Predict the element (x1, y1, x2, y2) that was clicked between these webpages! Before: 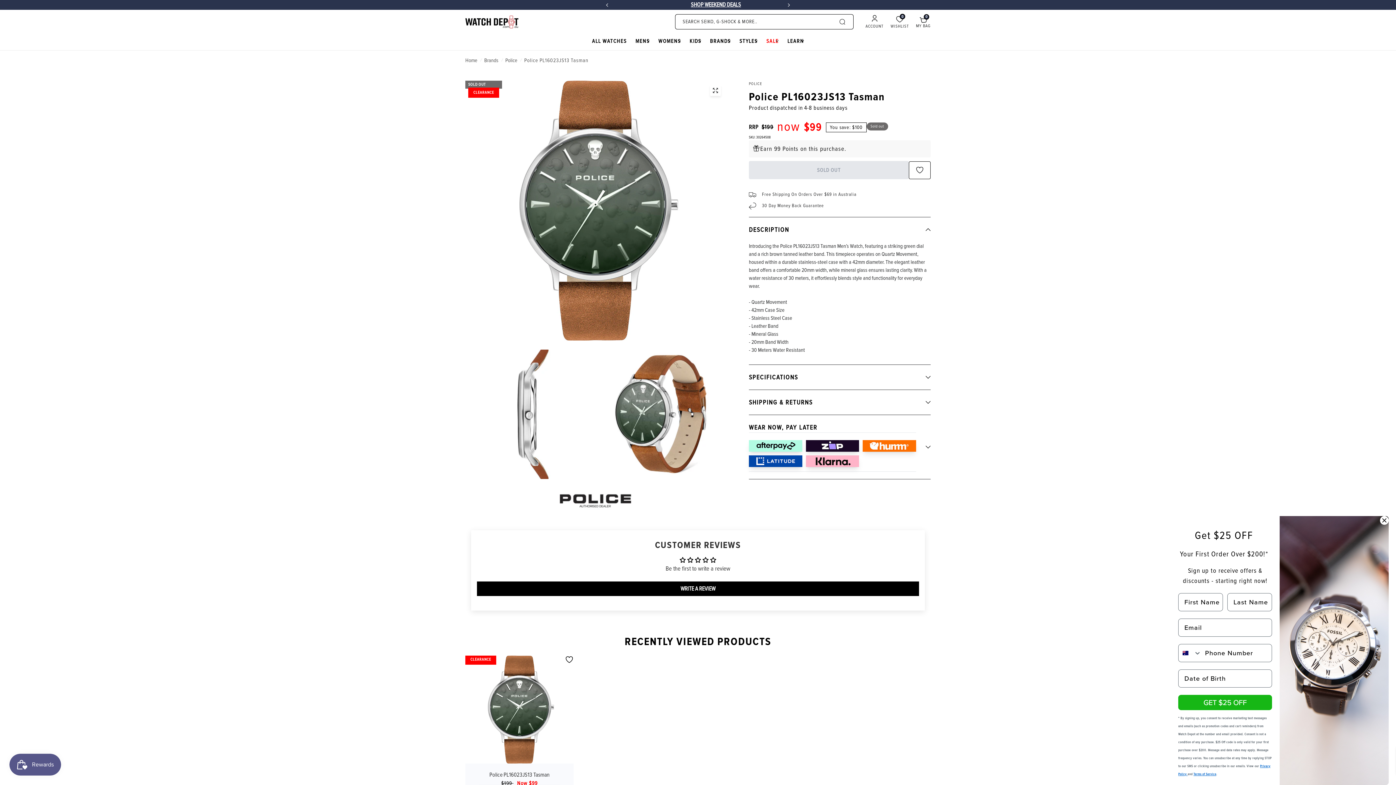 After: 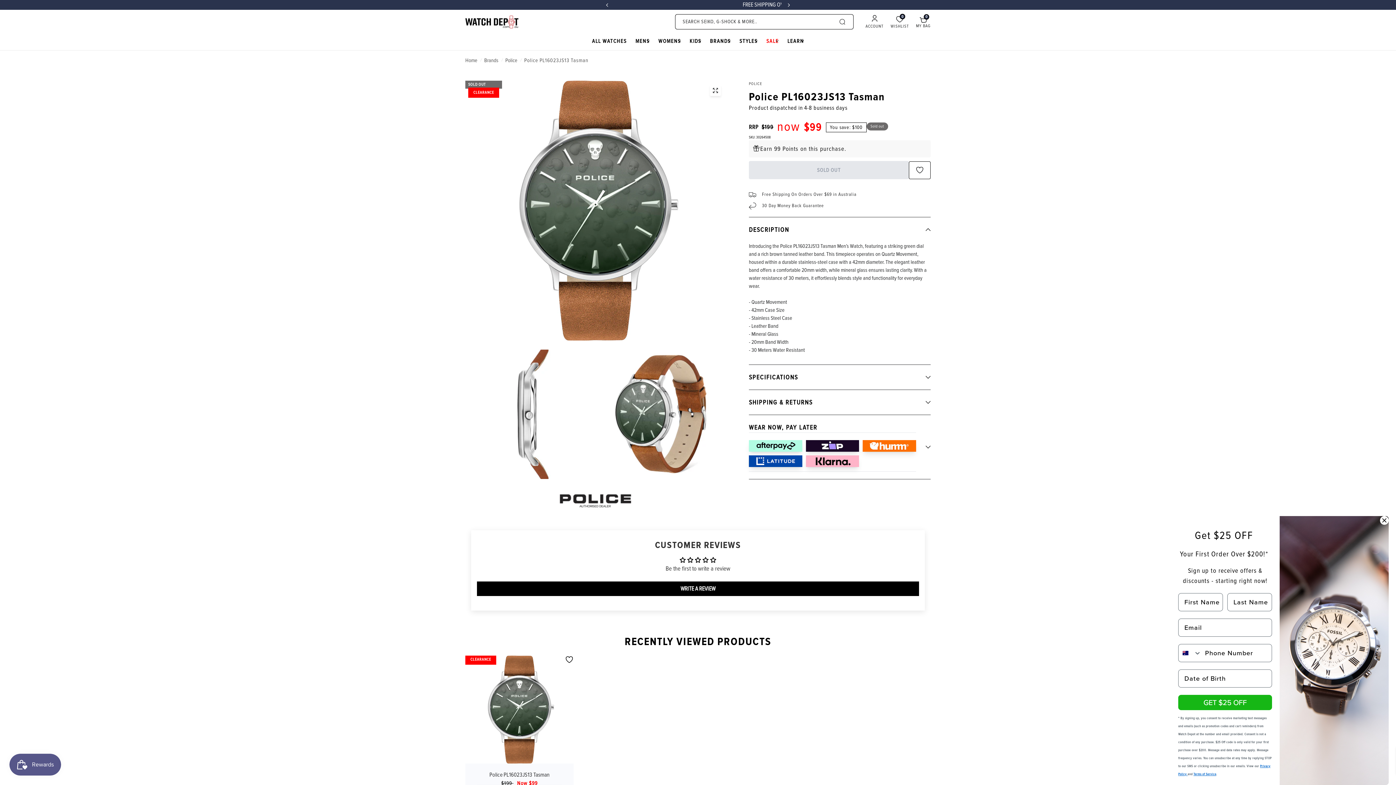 Action: bbox: (472, 771, 566, 779) label: Police PL16023JS13 Tasman